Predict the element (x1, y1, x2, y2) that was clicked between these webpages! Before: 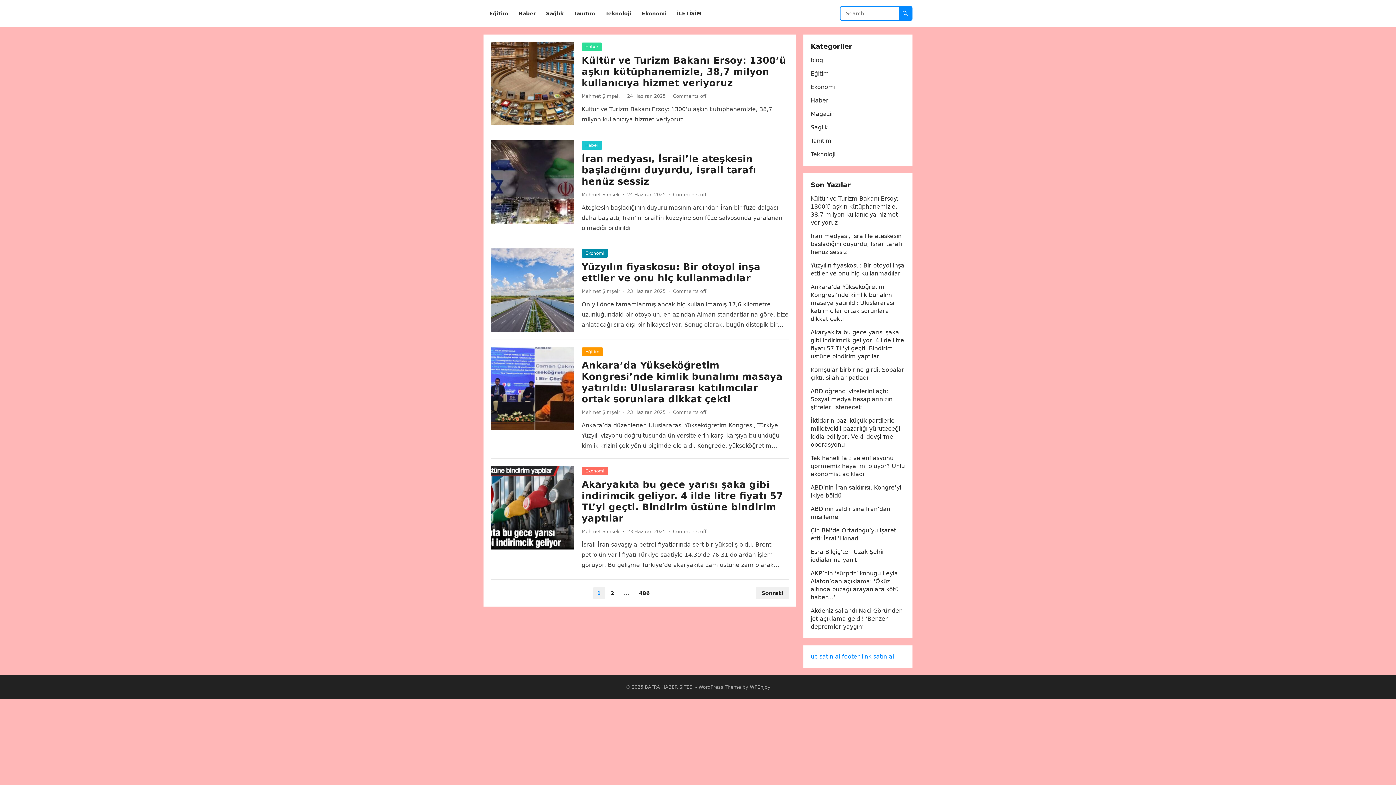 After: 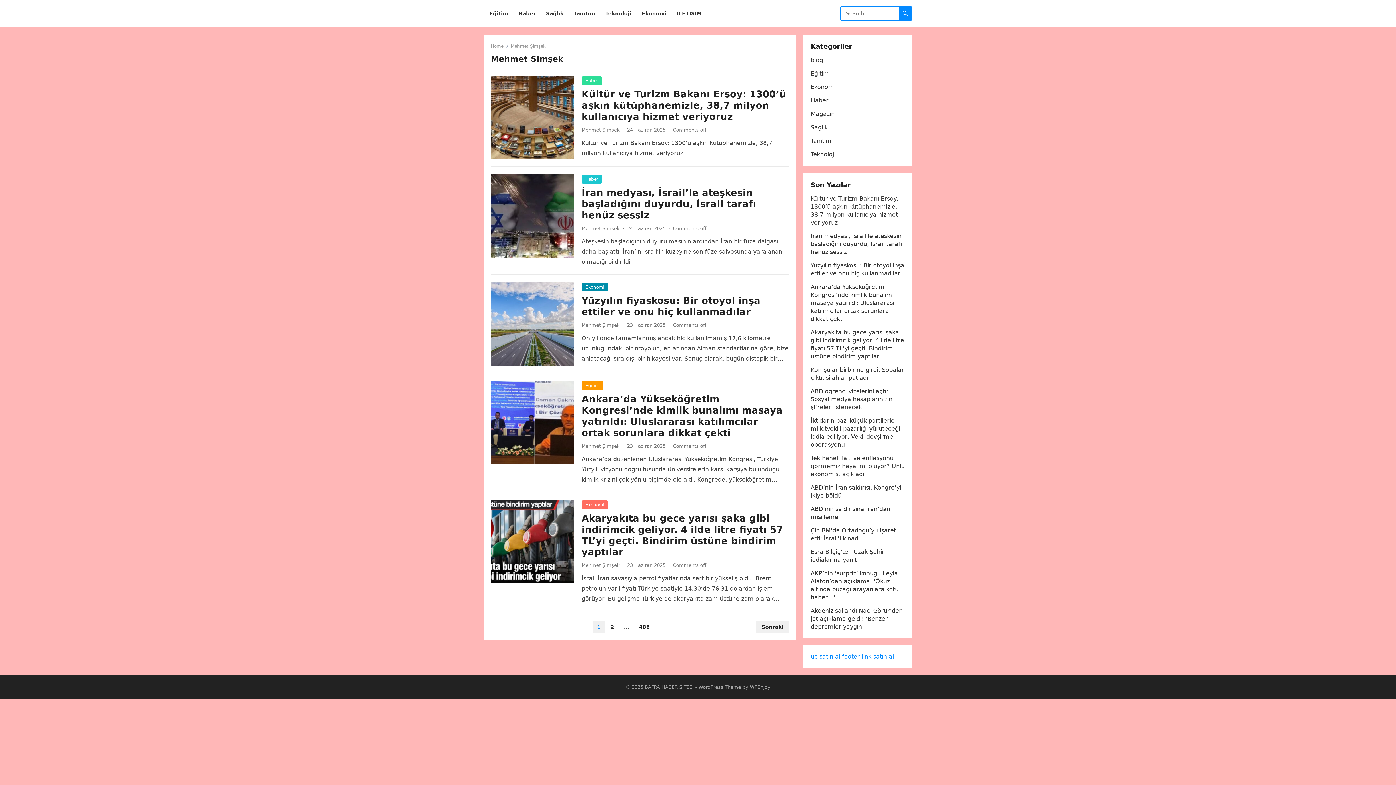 Action: label: Mehmet Şimşek bbox: (581, 409, 620, 415)